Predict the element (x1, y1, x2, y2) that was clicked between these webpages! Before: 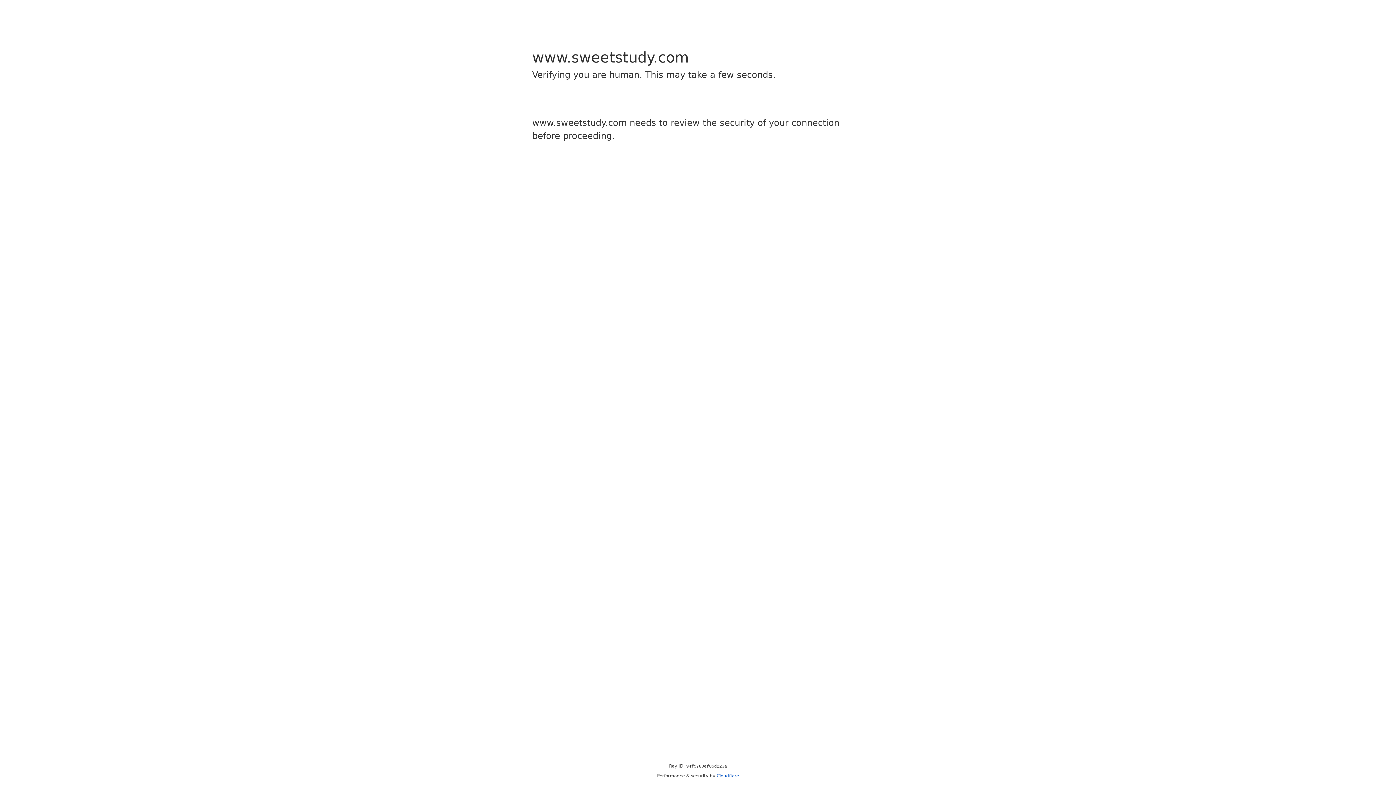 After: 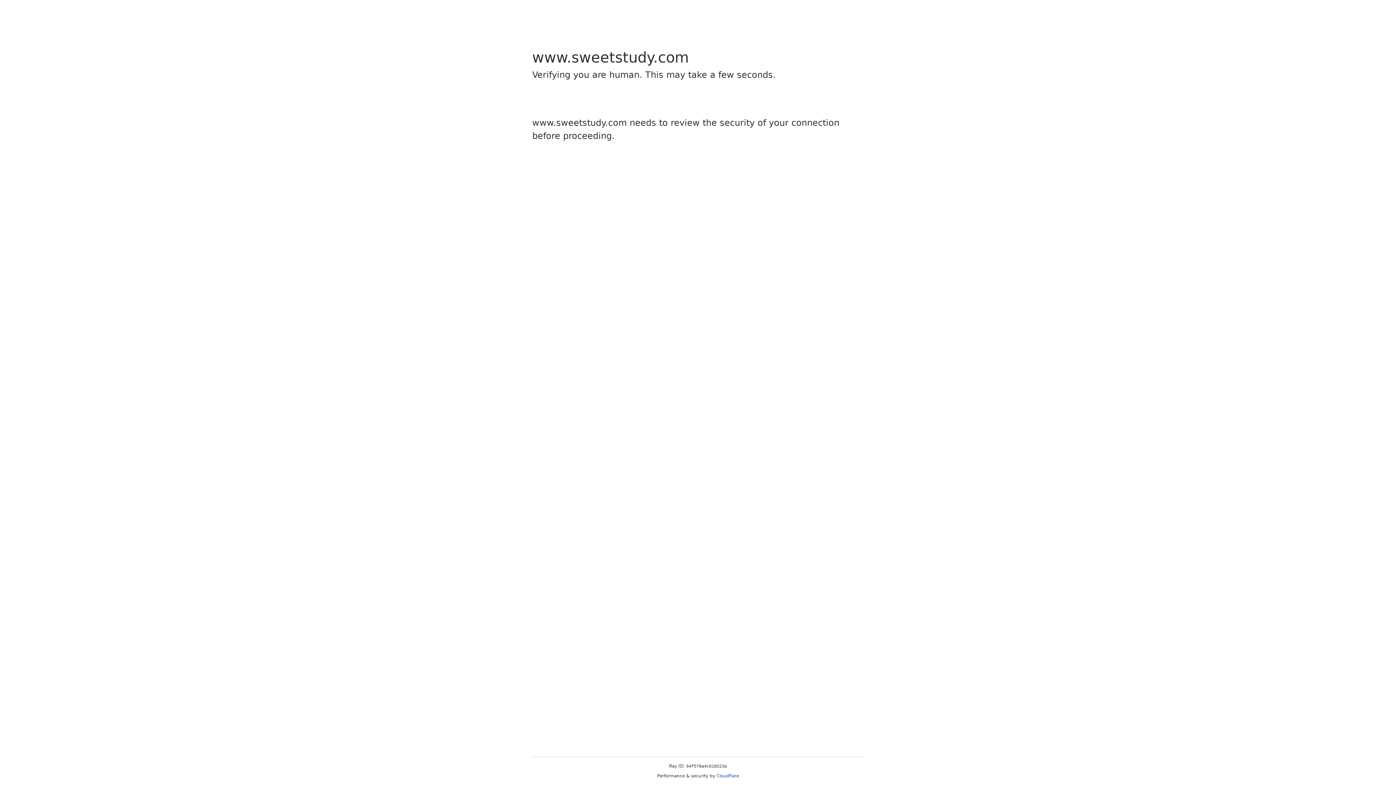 Action: label: Cloudflare bbox: (716, 773, 739, 778)